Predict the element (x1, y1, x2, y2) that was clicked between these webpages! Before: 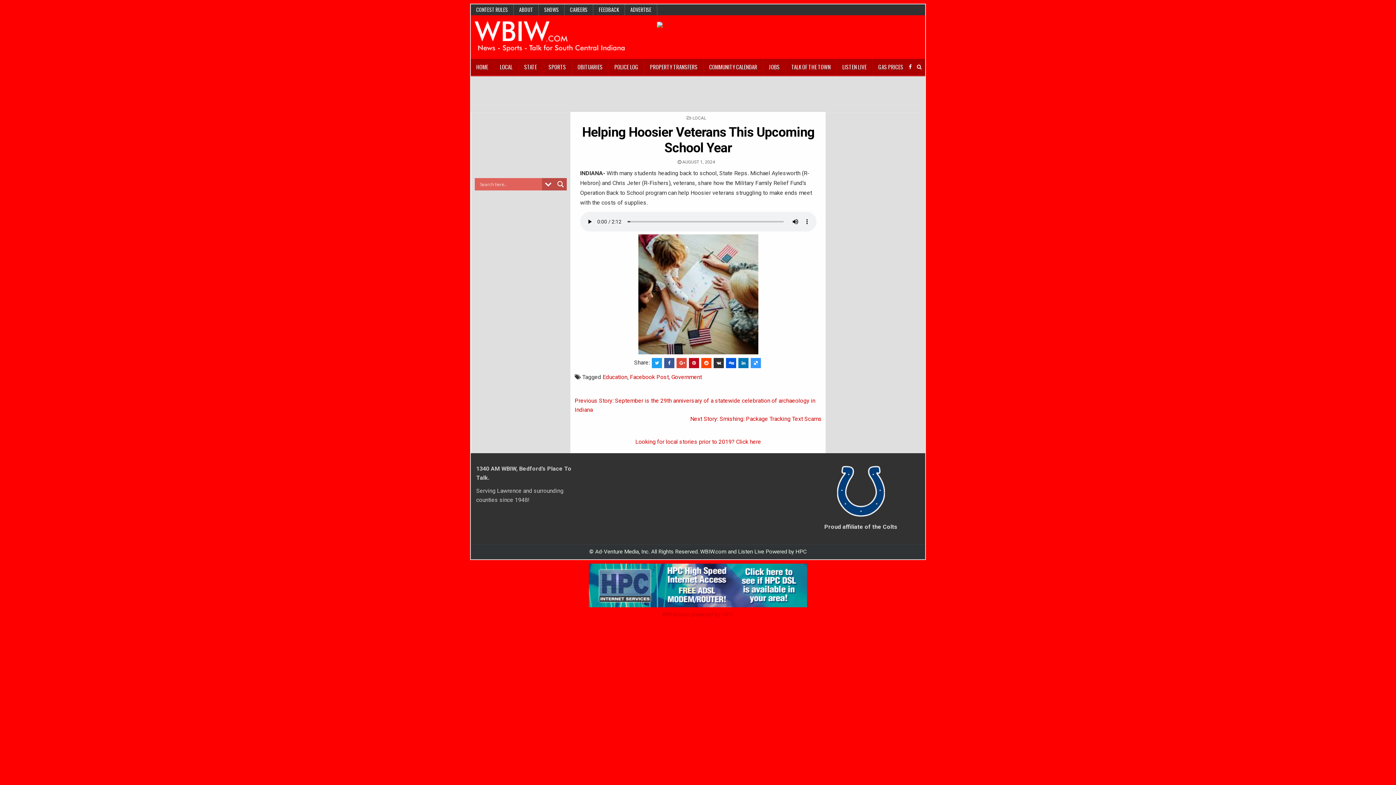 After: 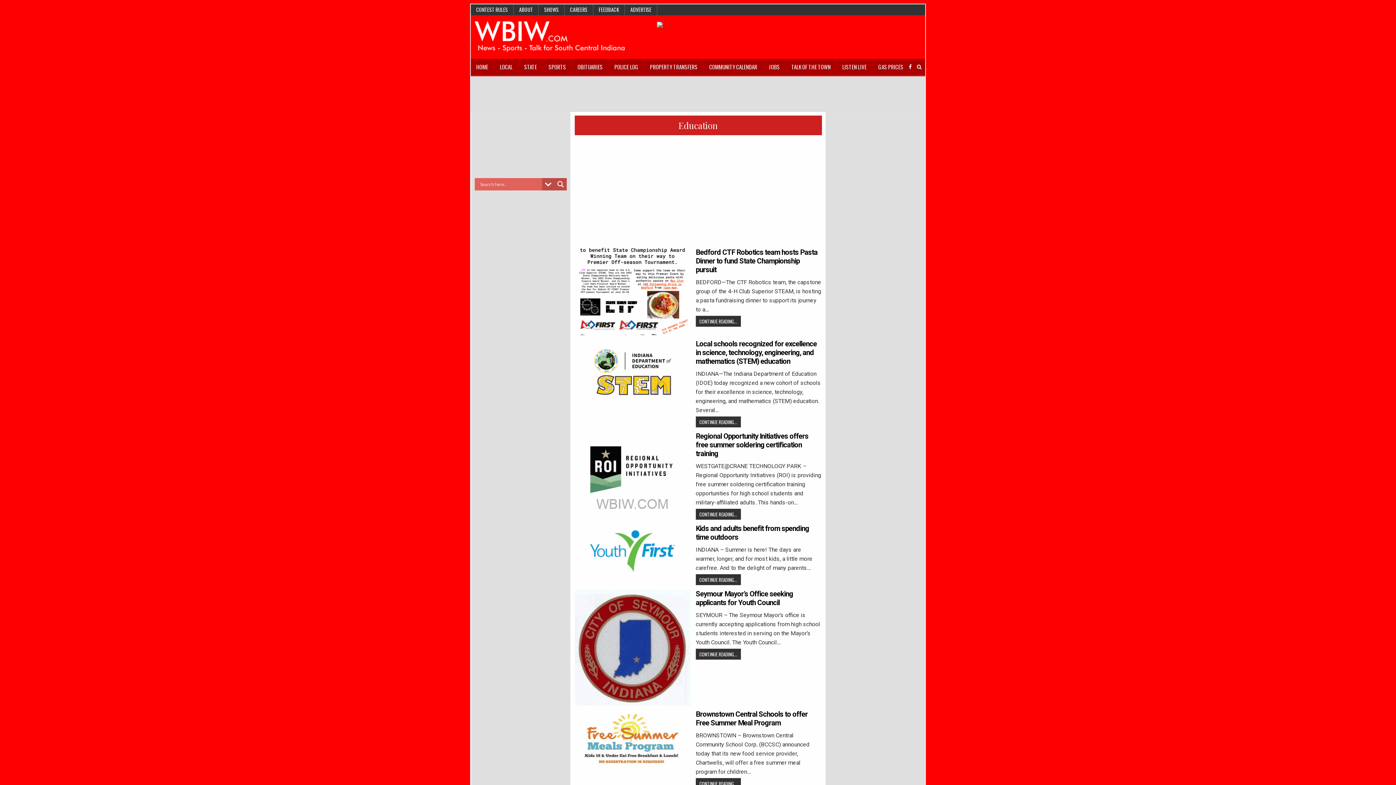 Action: bbox: (602, 373, 627, 380) label: Education